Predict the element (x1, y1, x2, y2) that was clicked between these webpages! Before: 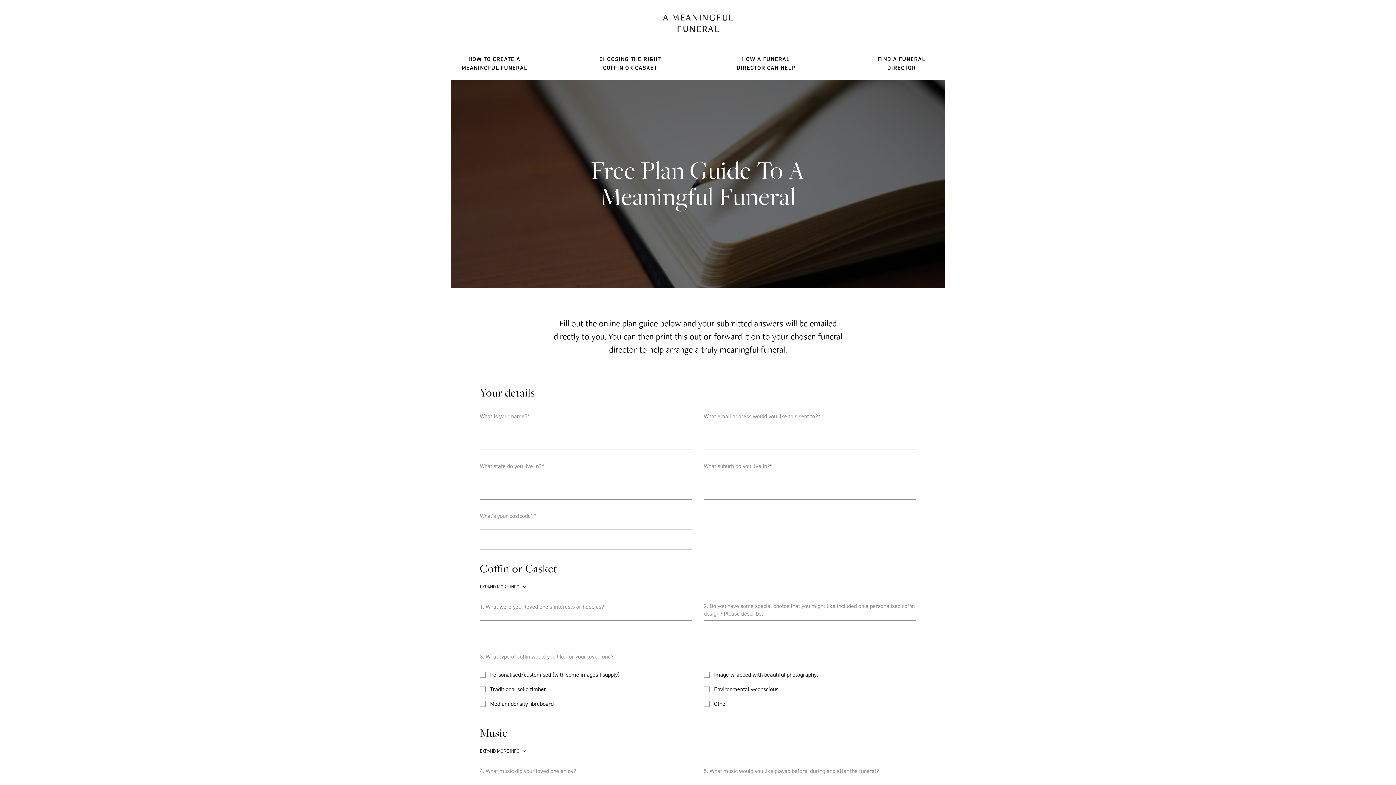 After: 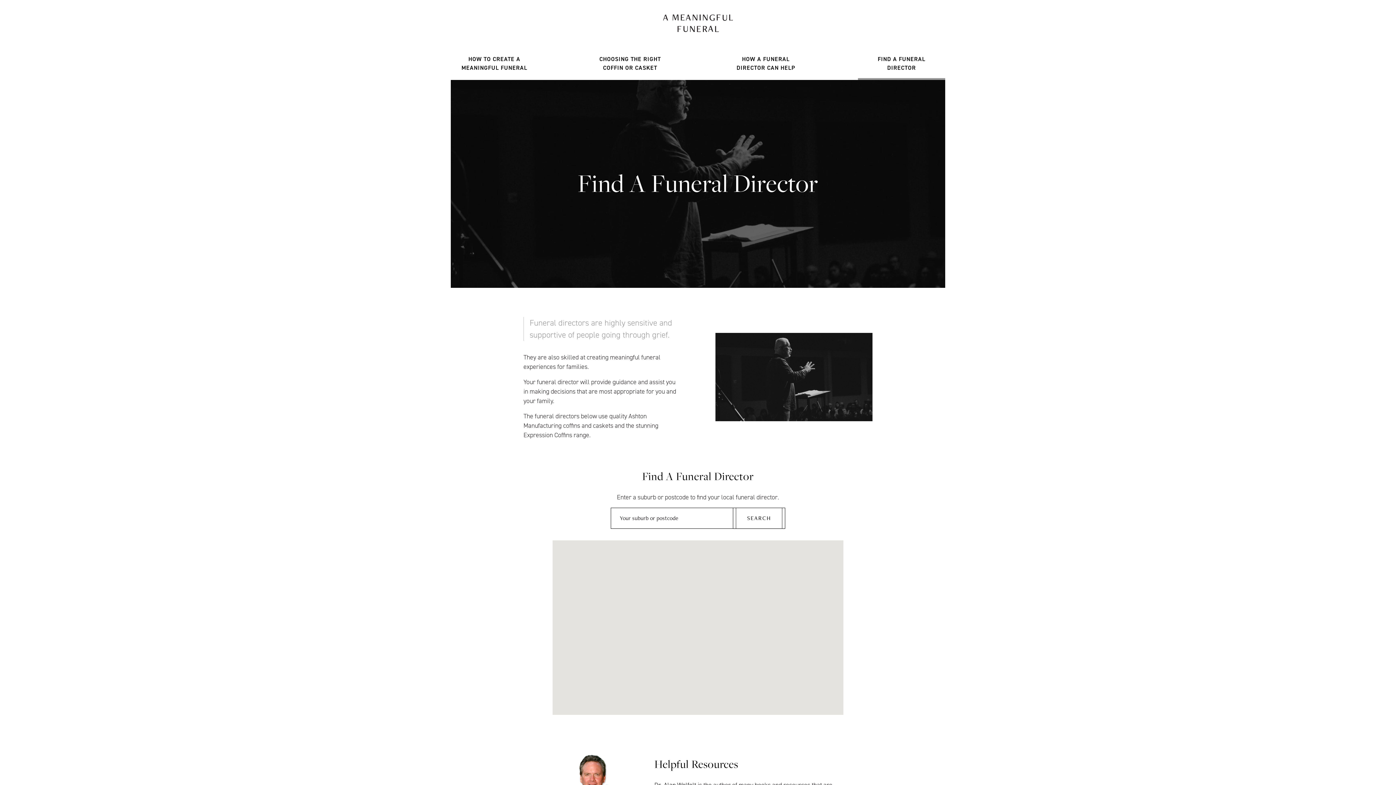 Action: bbox: (858, 49, 945, 78) label: FIND A FUNERAL DIRECTOR